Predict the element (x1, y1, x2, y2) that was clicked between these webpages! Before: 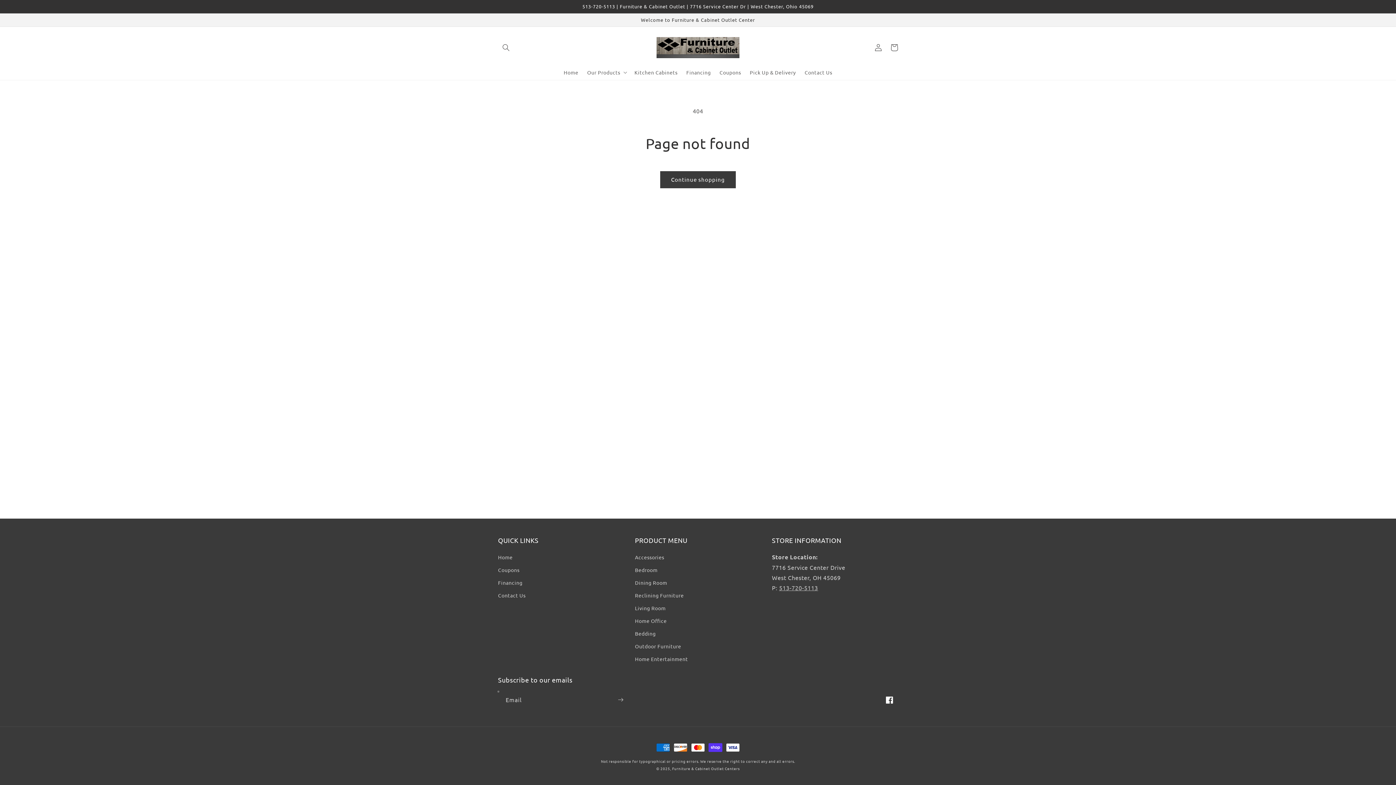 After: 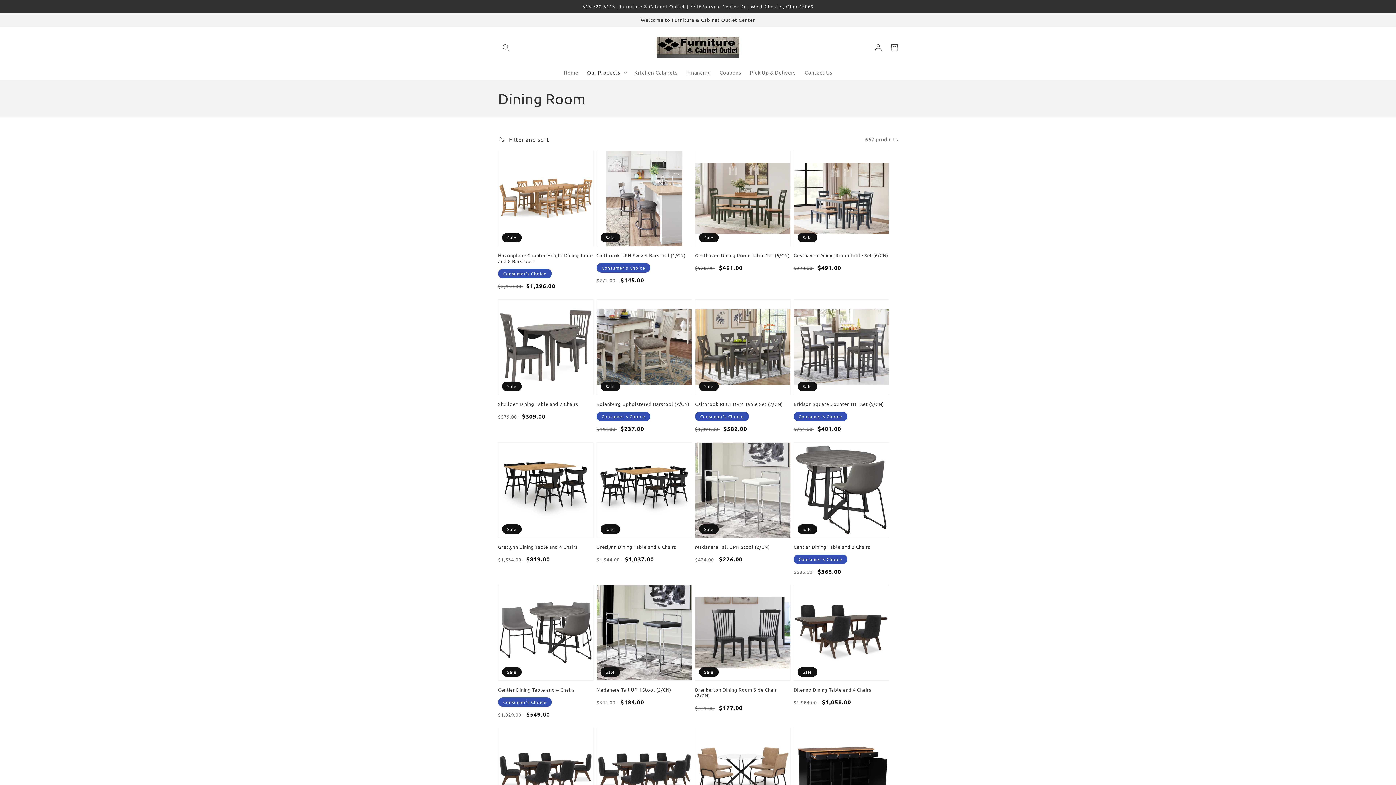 Action: label: Dining Room bbox: (635, 576, 667, 589)